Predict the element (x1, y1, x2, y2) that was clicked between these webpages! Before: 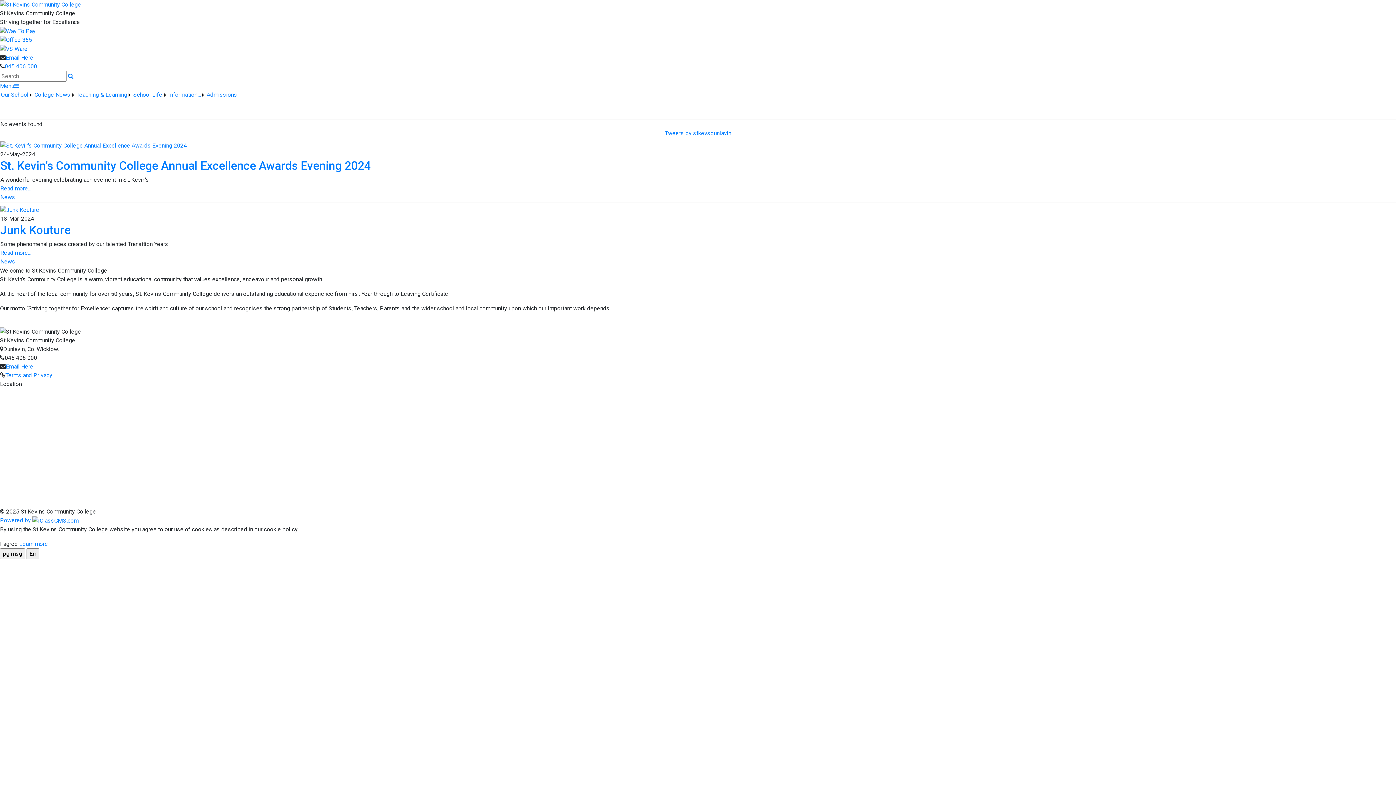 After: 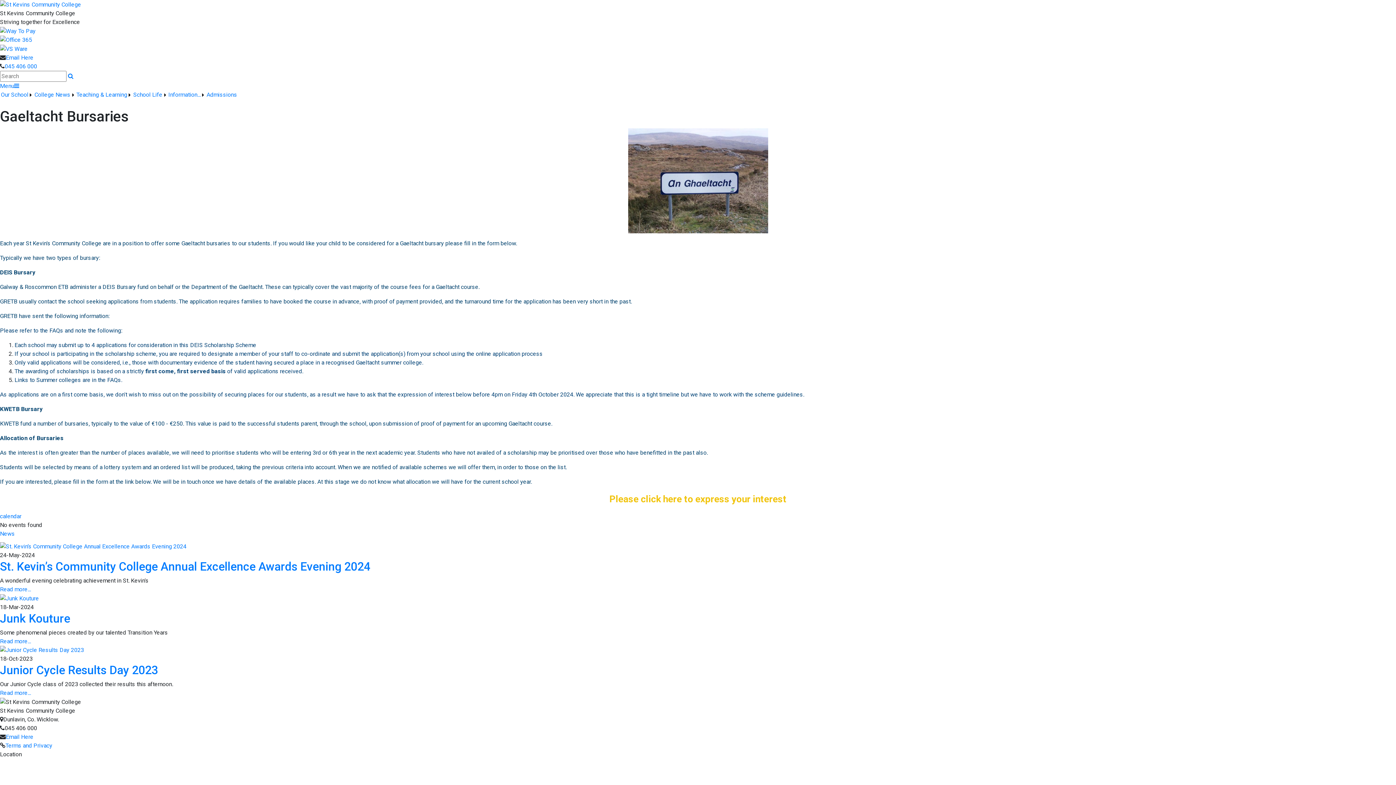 Action: label: Teaching & Learning bbox: (75, 90, 132, 99)